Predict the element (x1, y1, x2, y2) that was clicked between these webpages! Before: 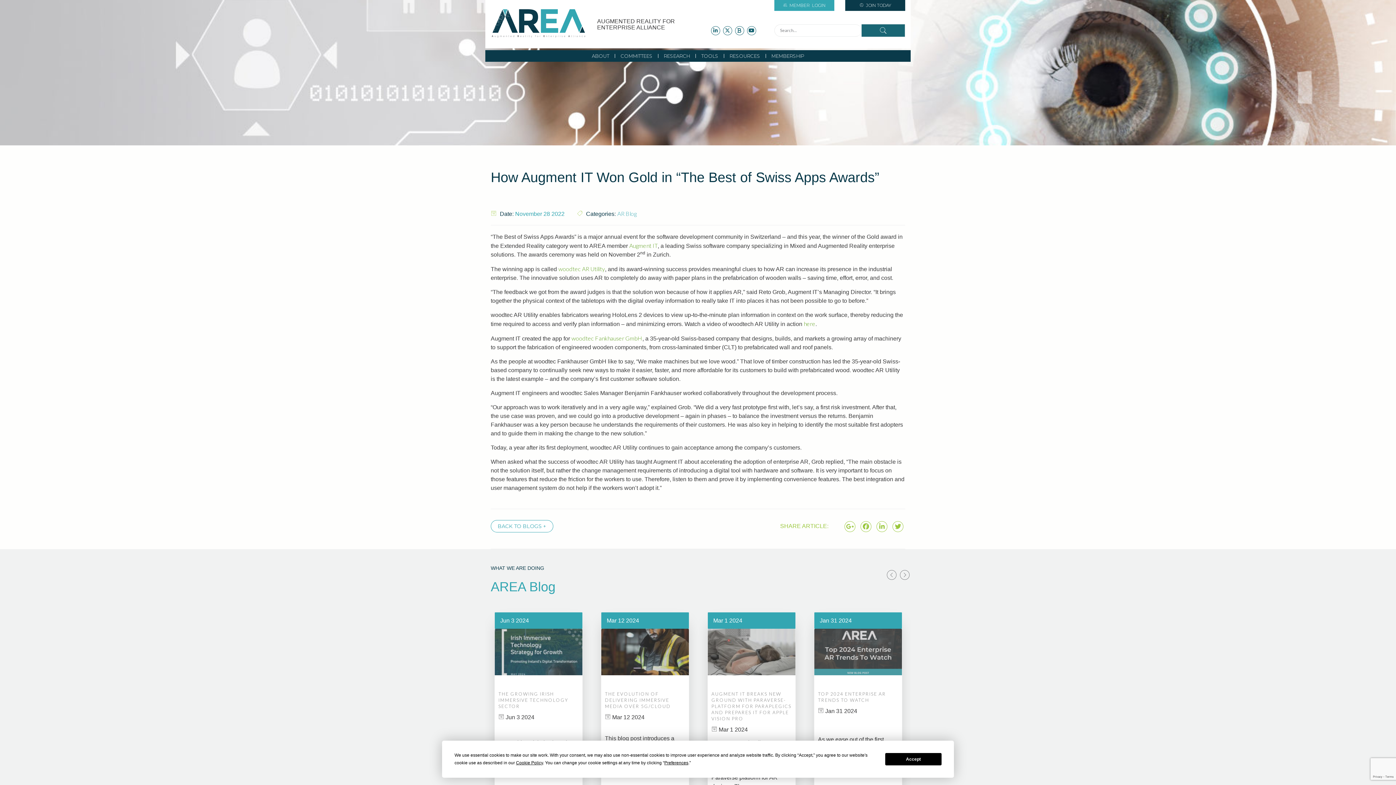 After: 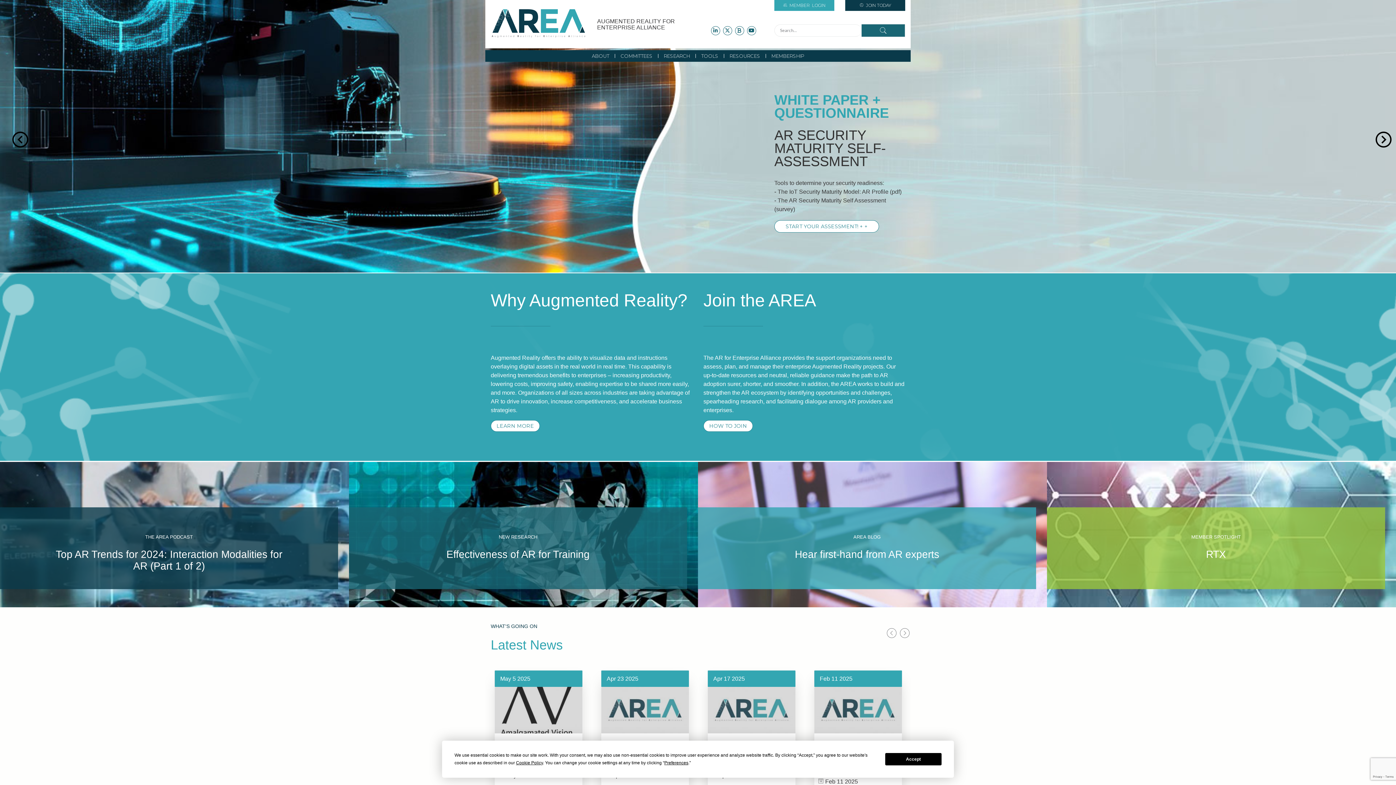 Action: bbox: (661, 50, 693, 61) label: RESEARCH